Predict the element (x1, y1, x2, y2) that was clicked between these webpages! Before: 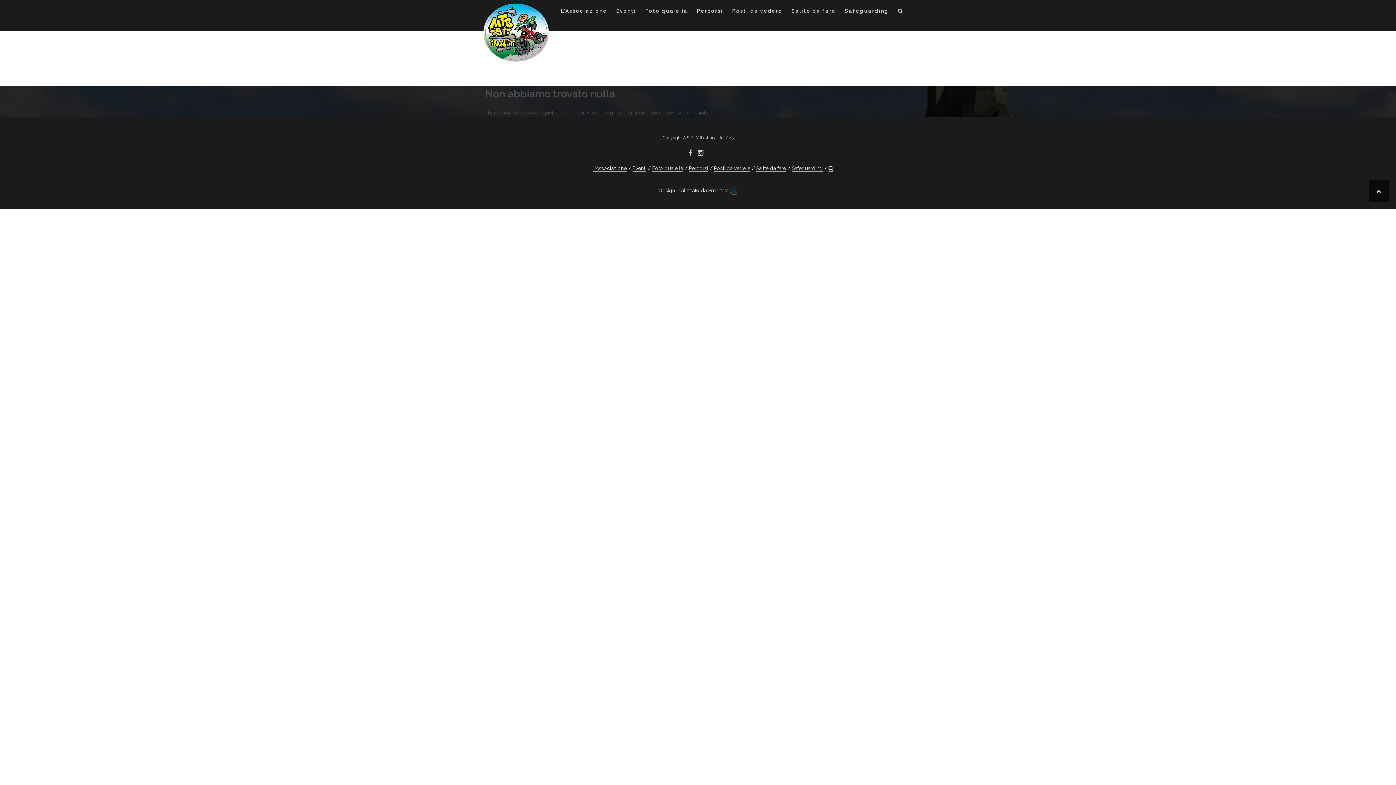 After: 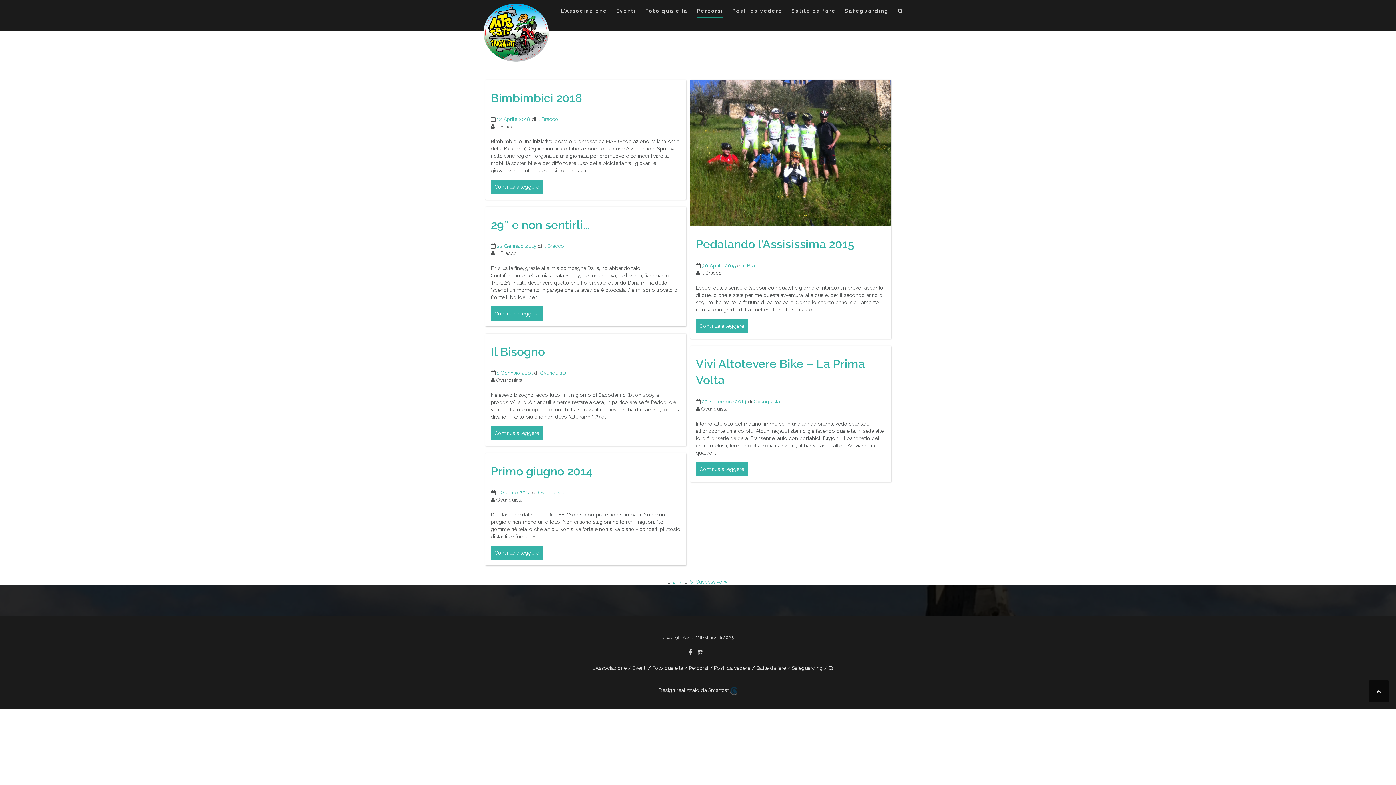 Action: label: Percorsi bbox: (697, 7, 723, 17)